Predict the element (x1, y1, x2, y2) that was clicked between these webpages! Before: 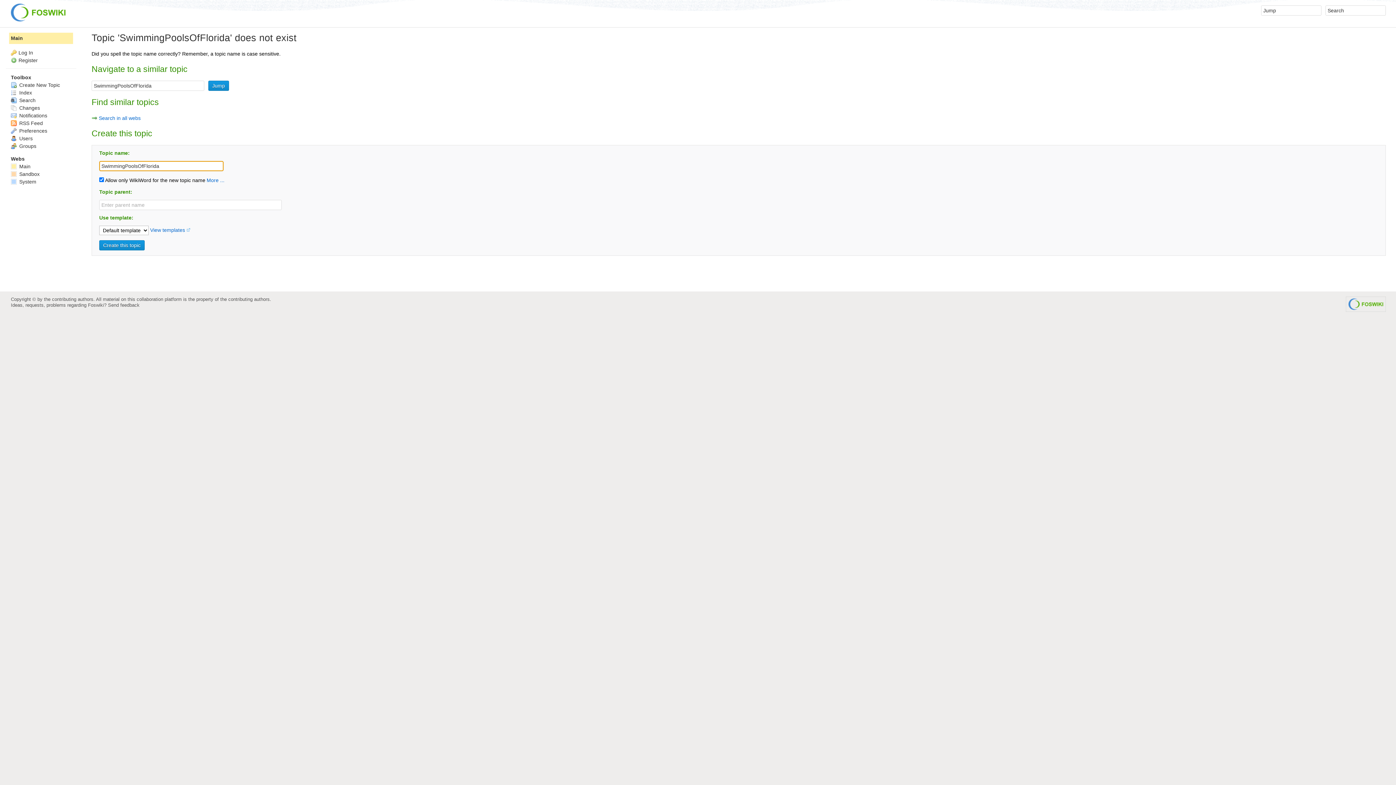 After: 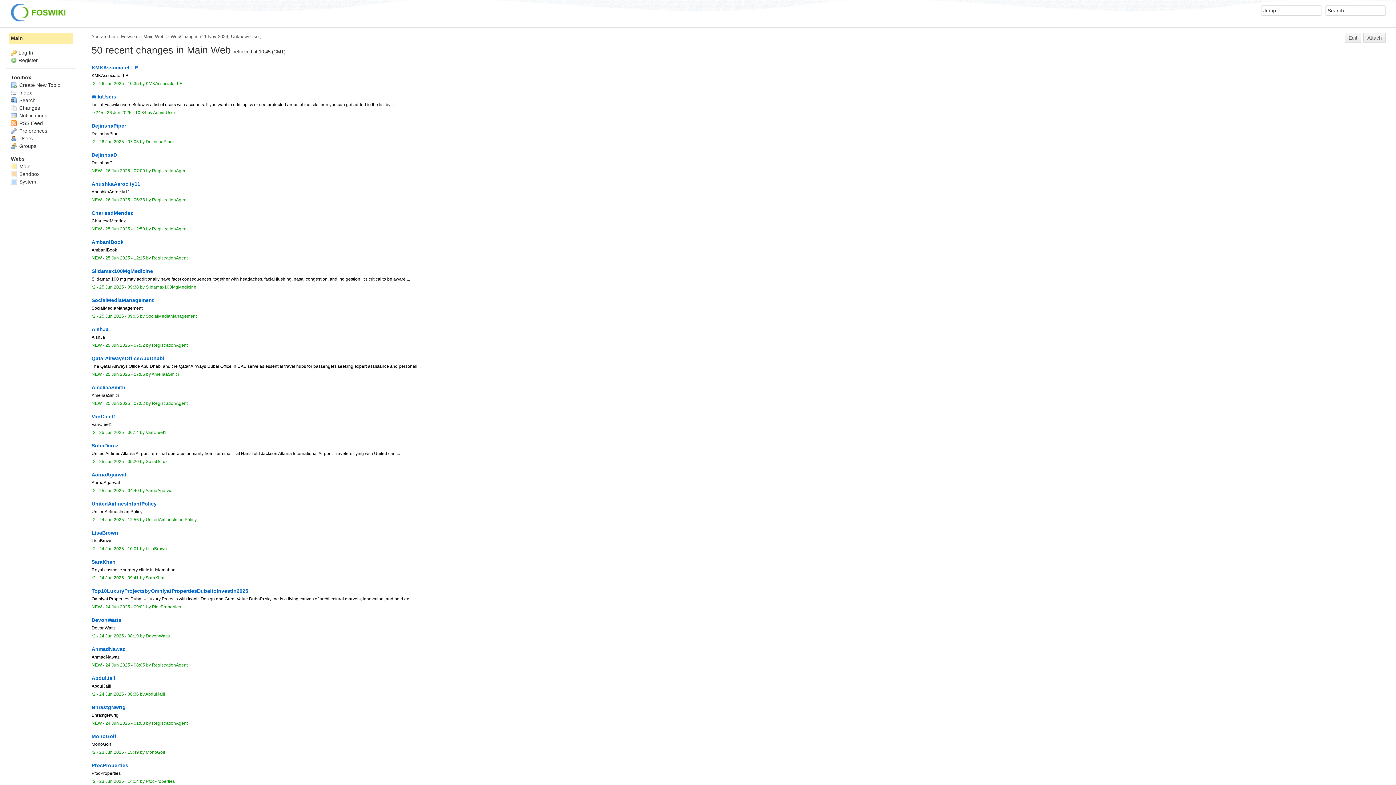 Action: label:  Changes bbox: (10, 104, 40, 110)